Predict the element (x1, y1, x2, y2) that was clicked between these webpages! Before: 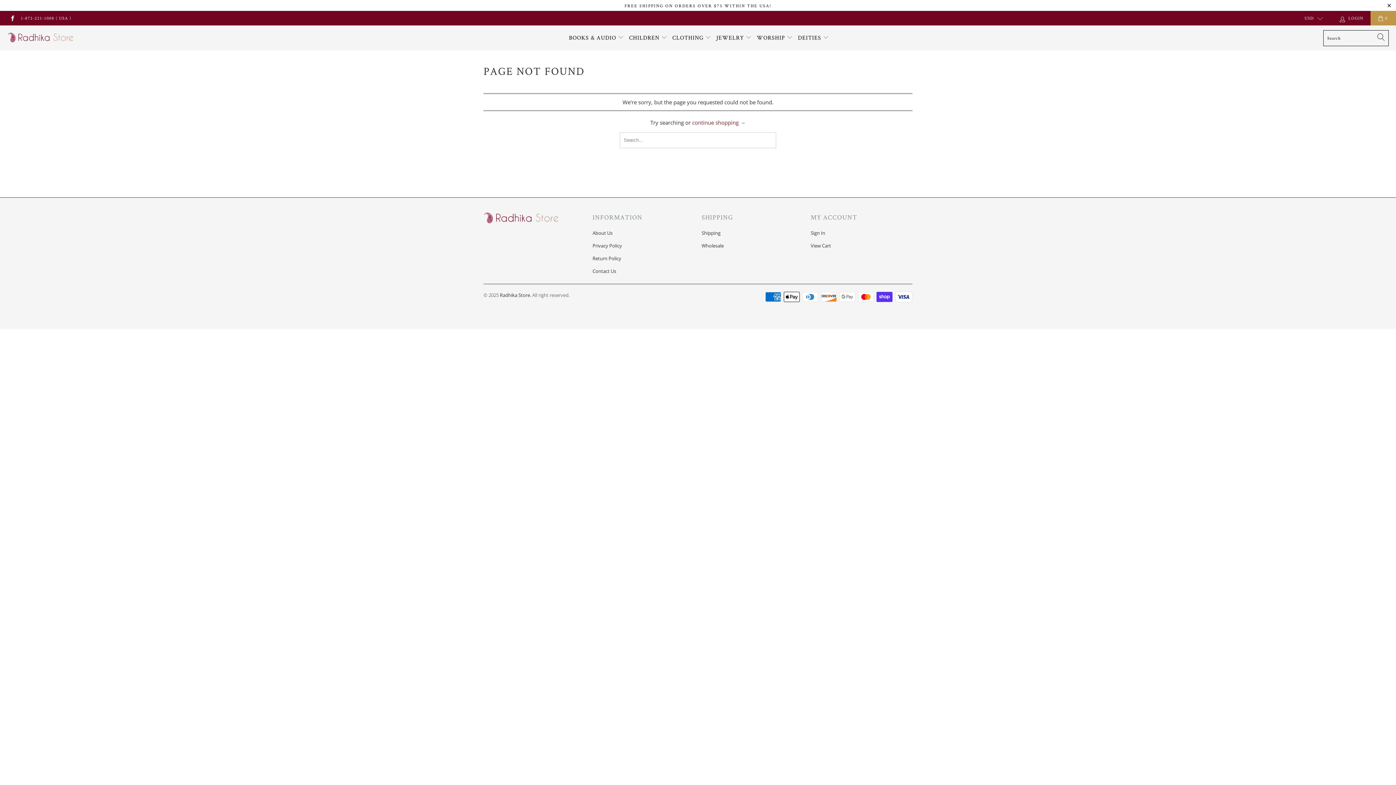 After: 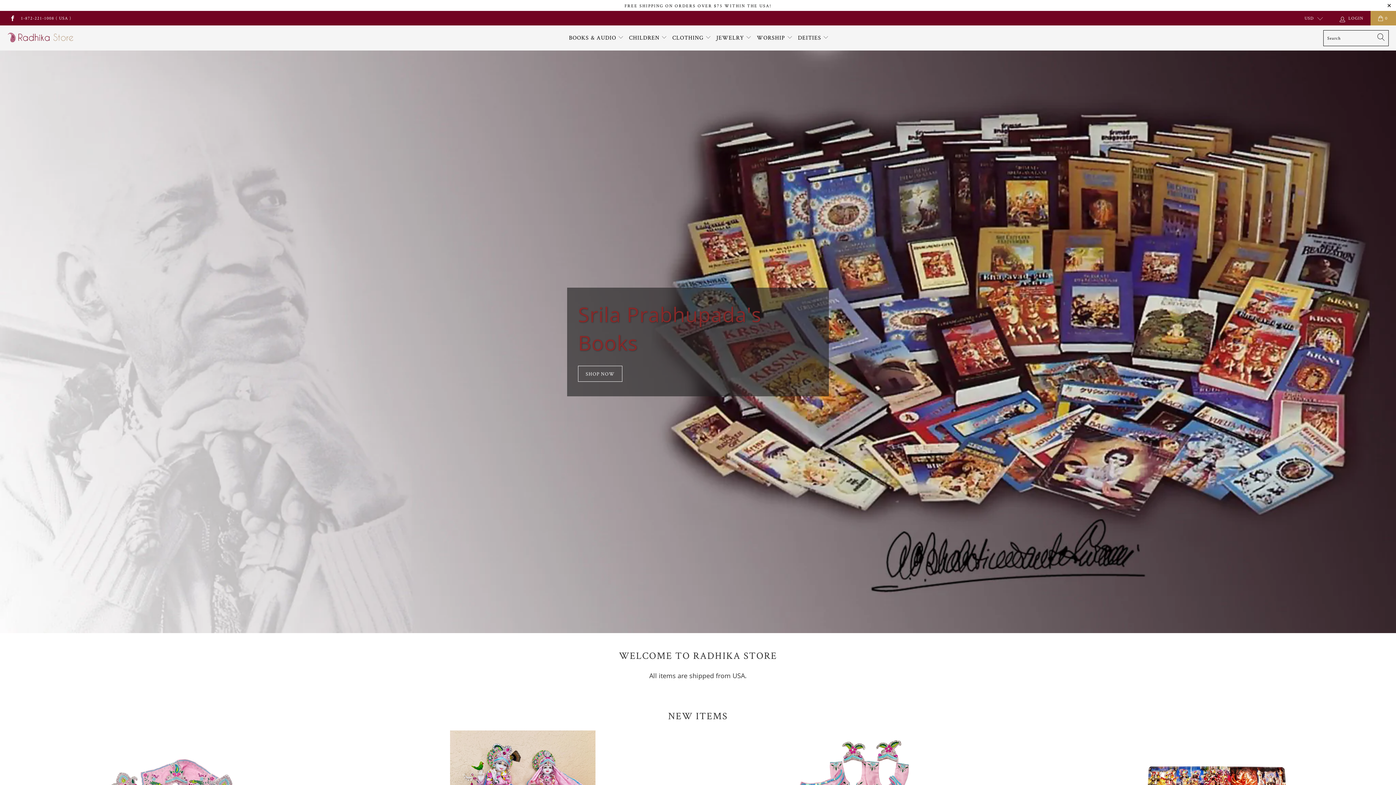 Action: bbox: (500, 291, 530, 298) label: Radhika Store